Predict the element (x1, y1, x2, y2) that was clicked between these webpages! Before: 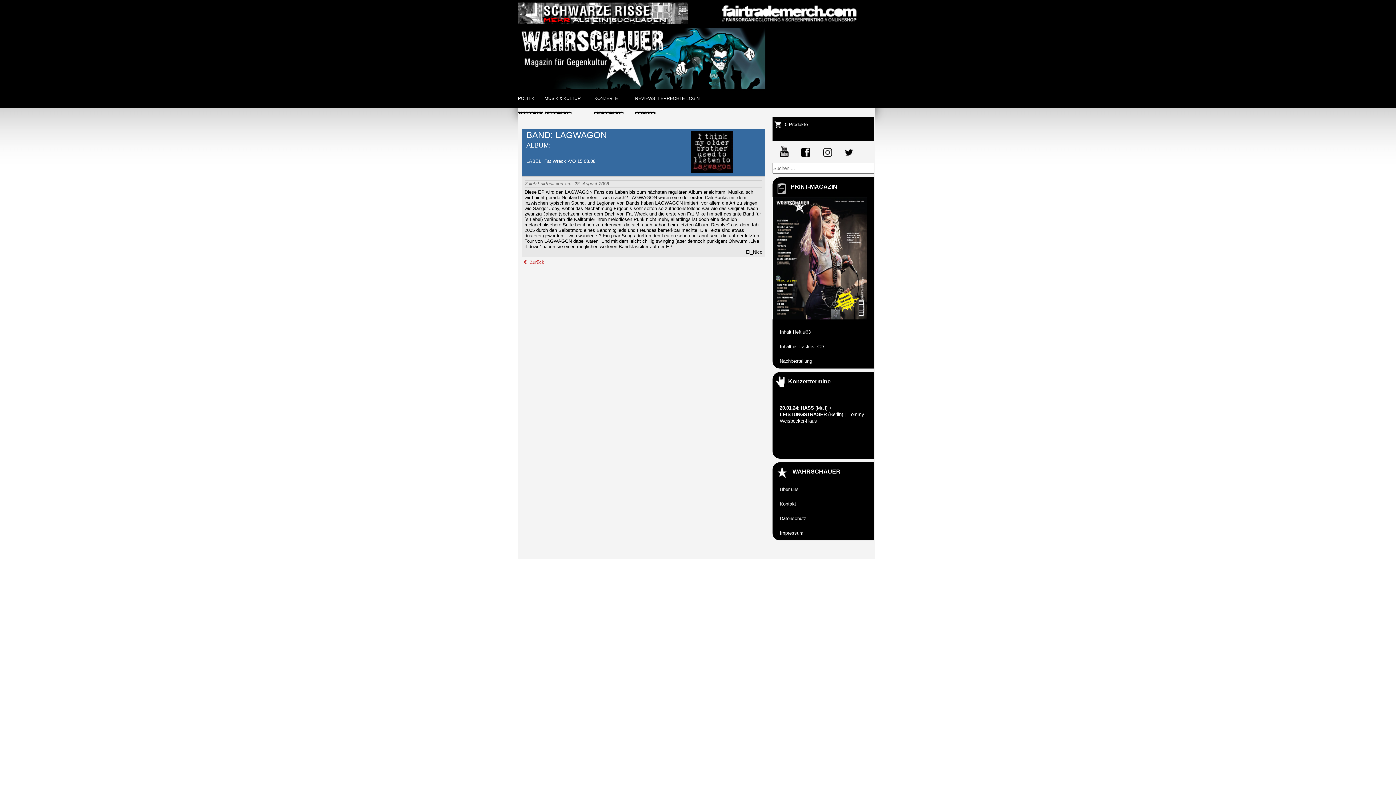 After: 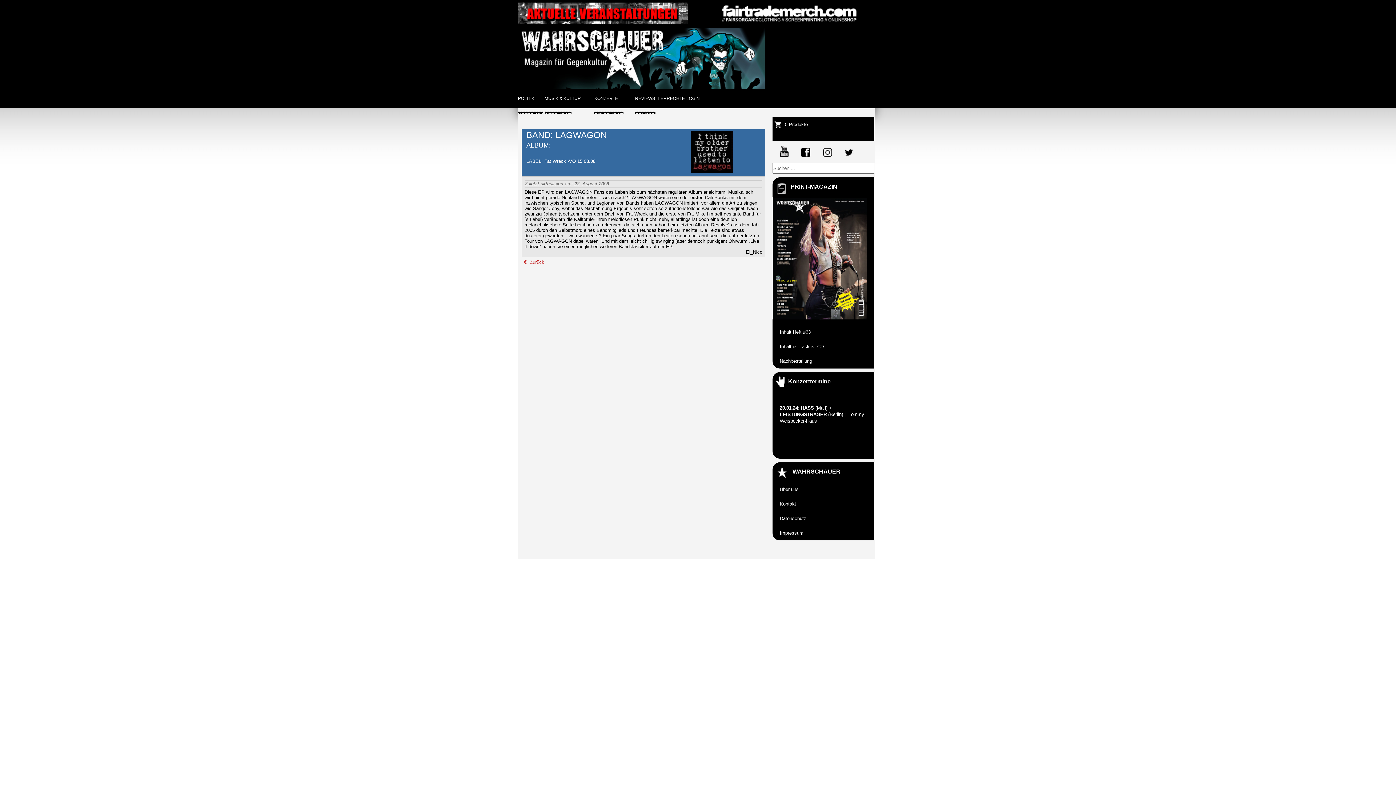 Action: bbox: (823, 152, 843, 158)